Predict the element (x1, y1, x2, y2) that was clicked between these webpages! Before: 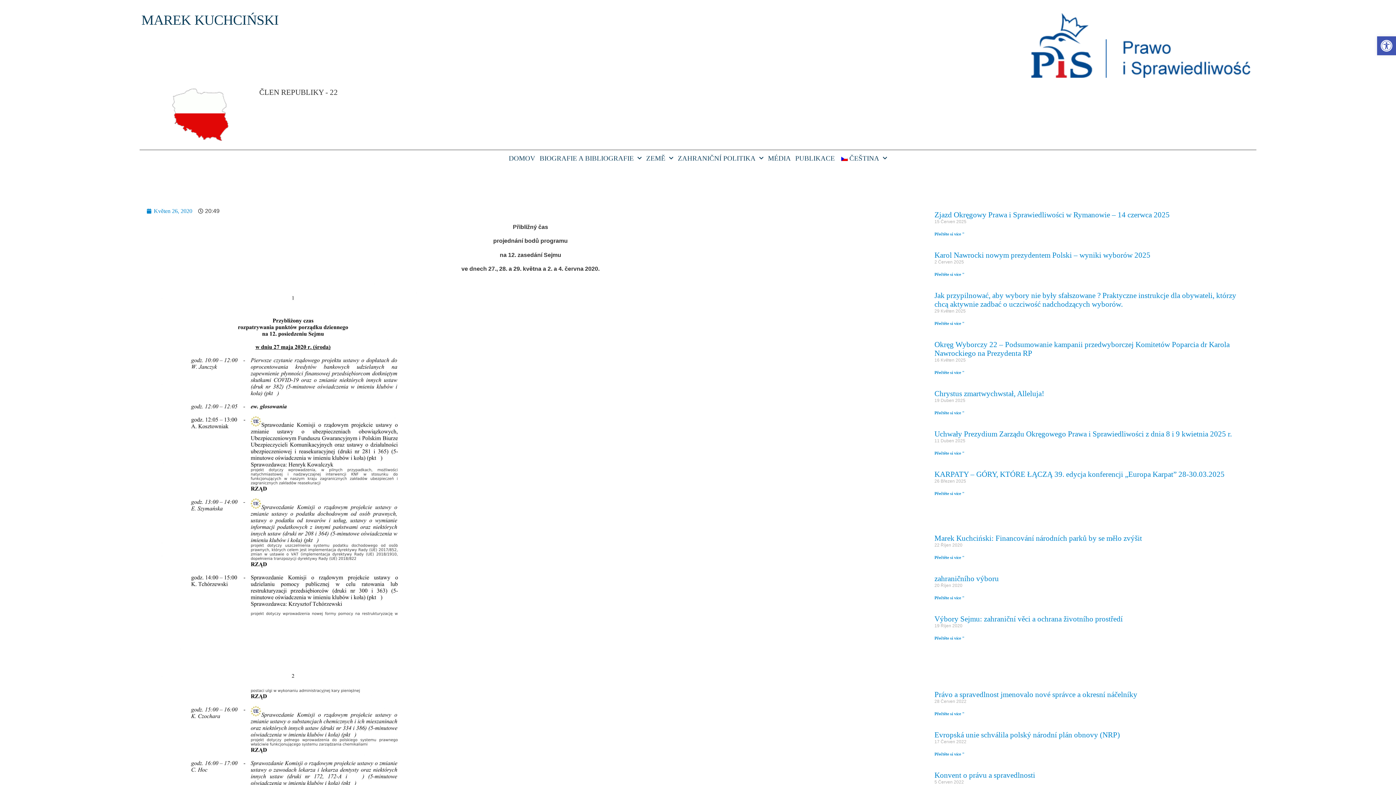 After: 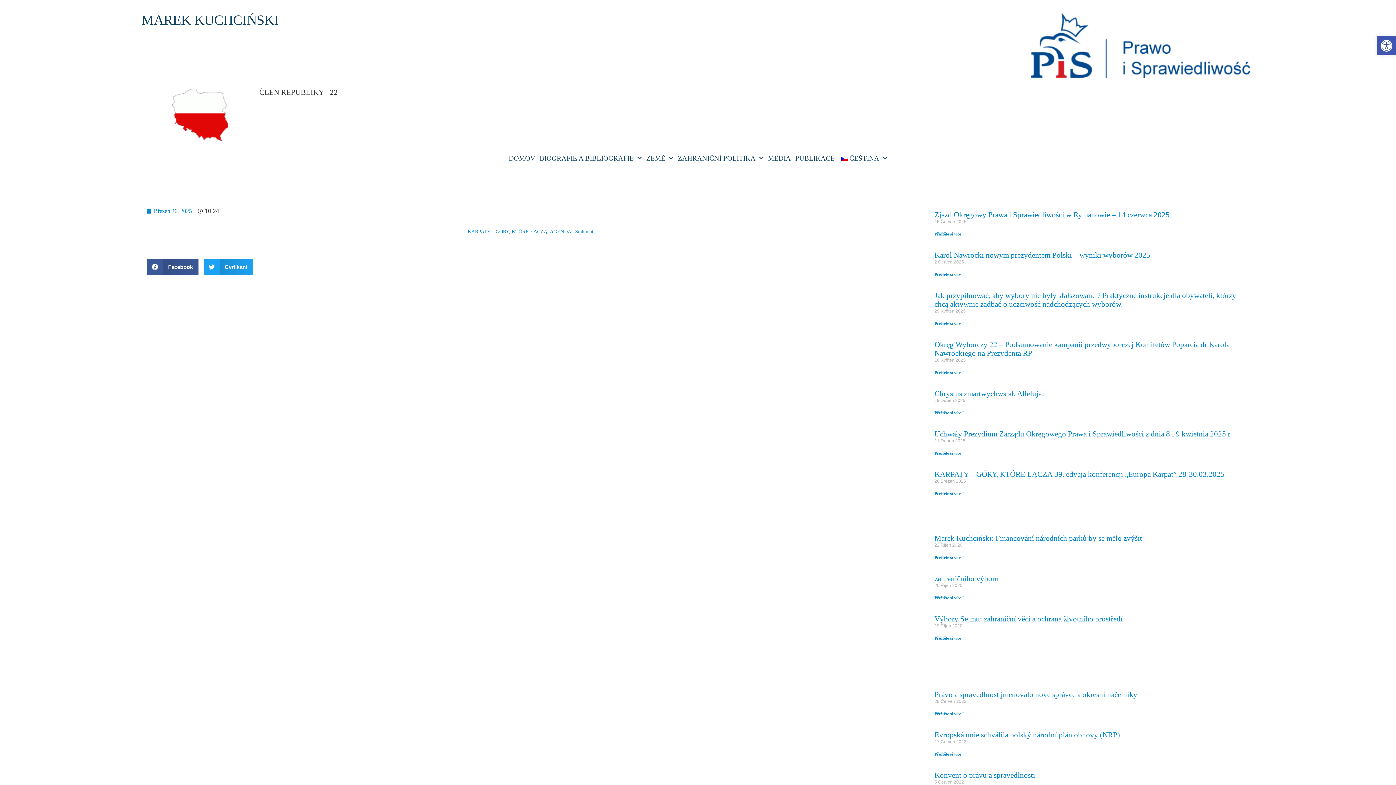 Action: label: KARPATY – GÓRY, KTÓRE ŁĄCZĄ 39. edycja konferencji „Europa Karpat” 28-30.03.2025 bbox: (934, 470, 1224, 478)